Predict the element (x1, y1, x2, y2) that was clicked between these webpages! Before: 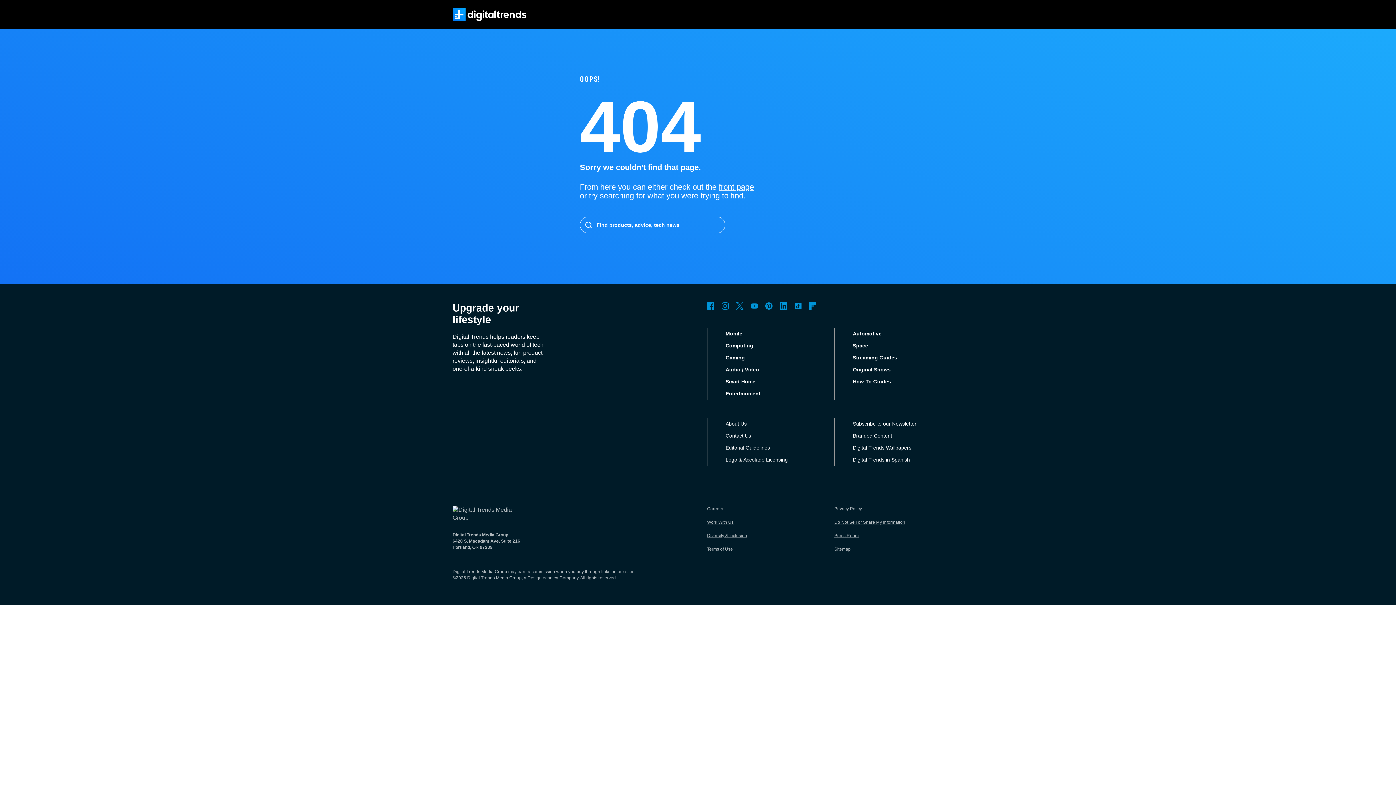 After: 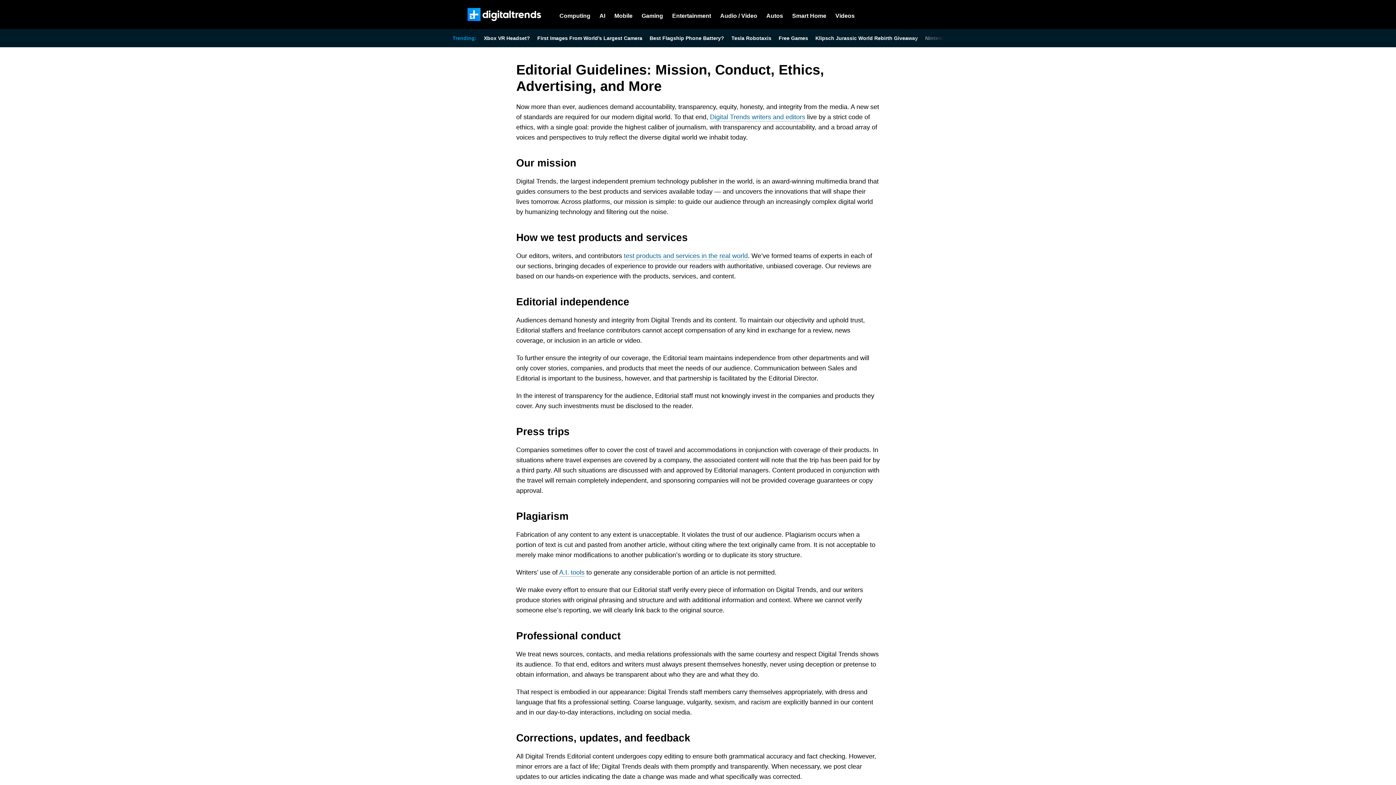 Action: bbox: (725, 445, 770, 450) label: Editorial Guidelines